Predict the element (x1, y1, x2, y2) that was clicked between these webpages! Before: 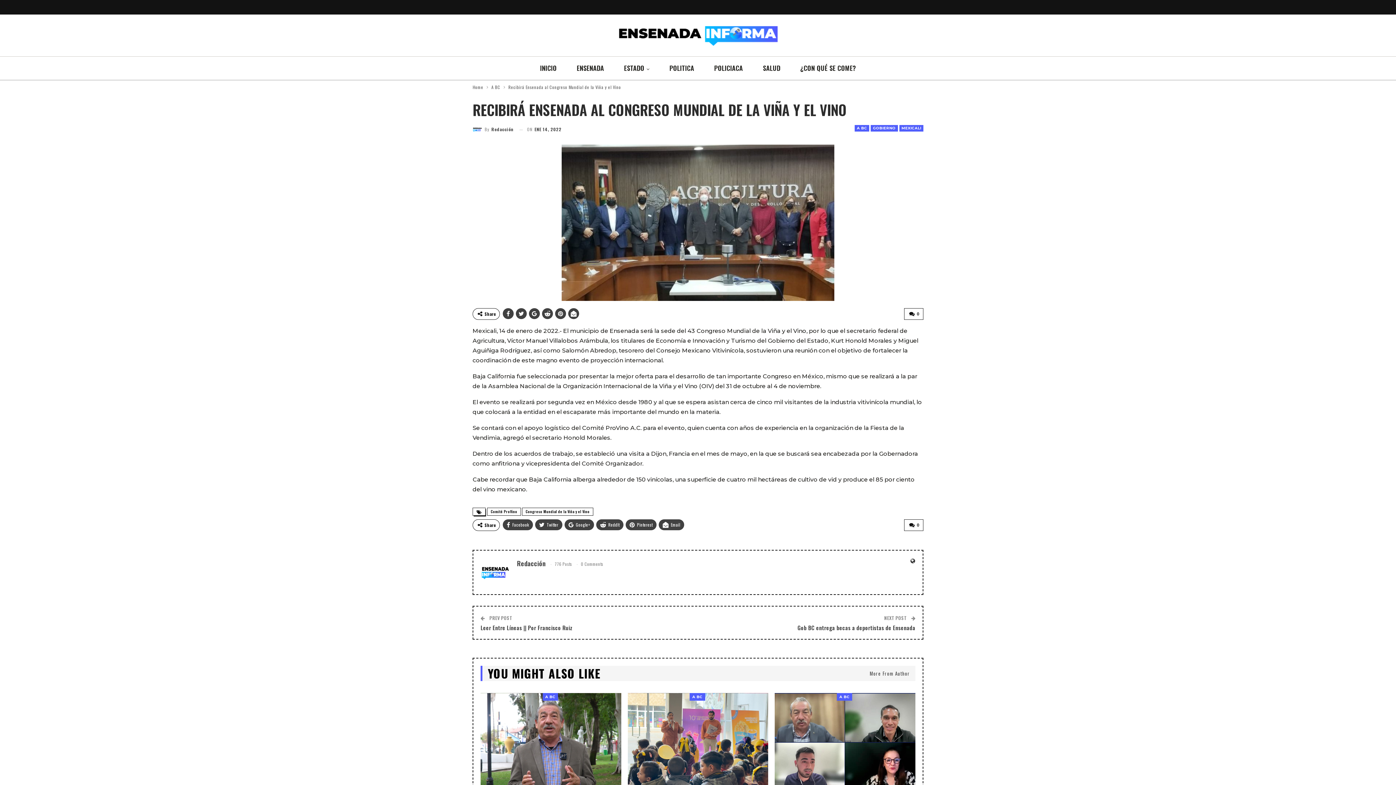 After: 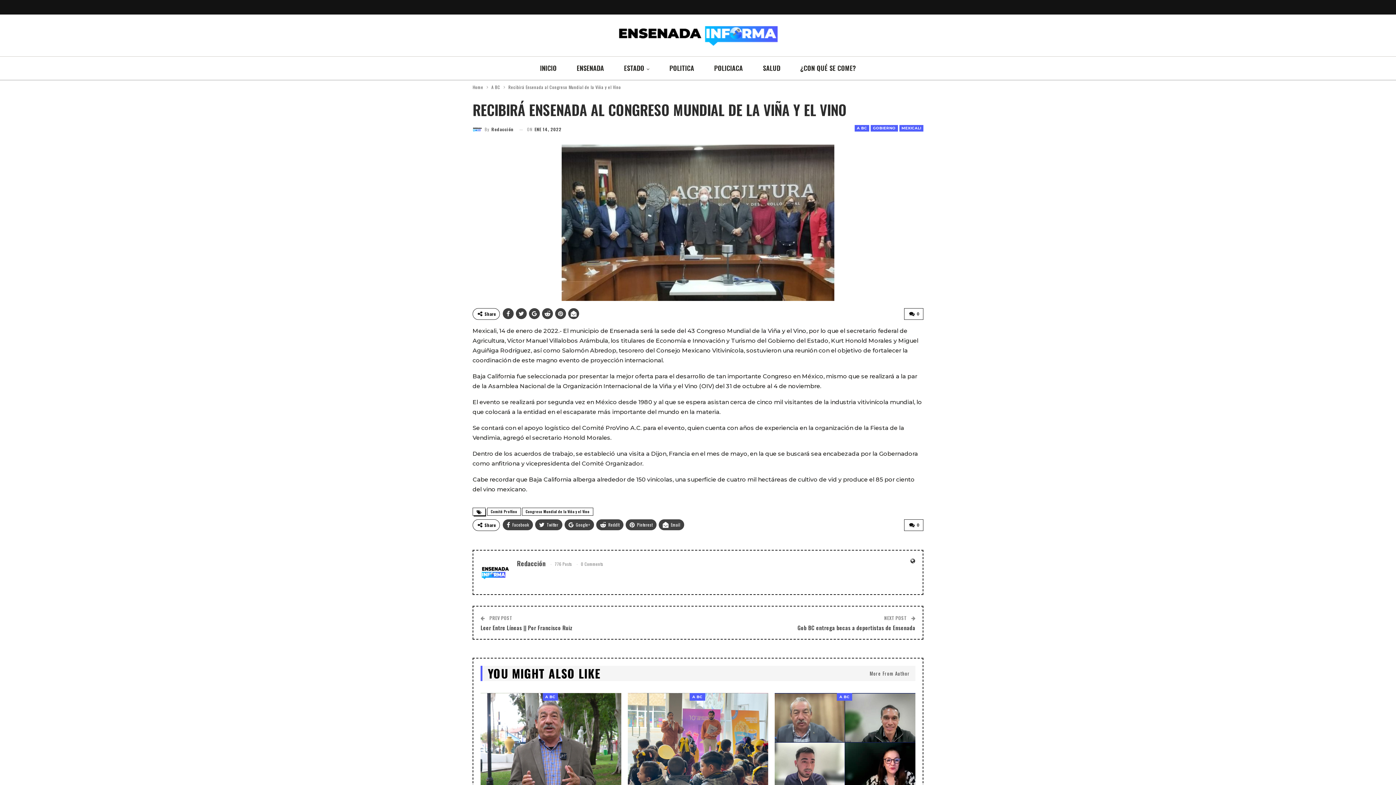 Action: bbox: (488, 673, 600, 680) label: YOU MIGHT ALSO LIKE